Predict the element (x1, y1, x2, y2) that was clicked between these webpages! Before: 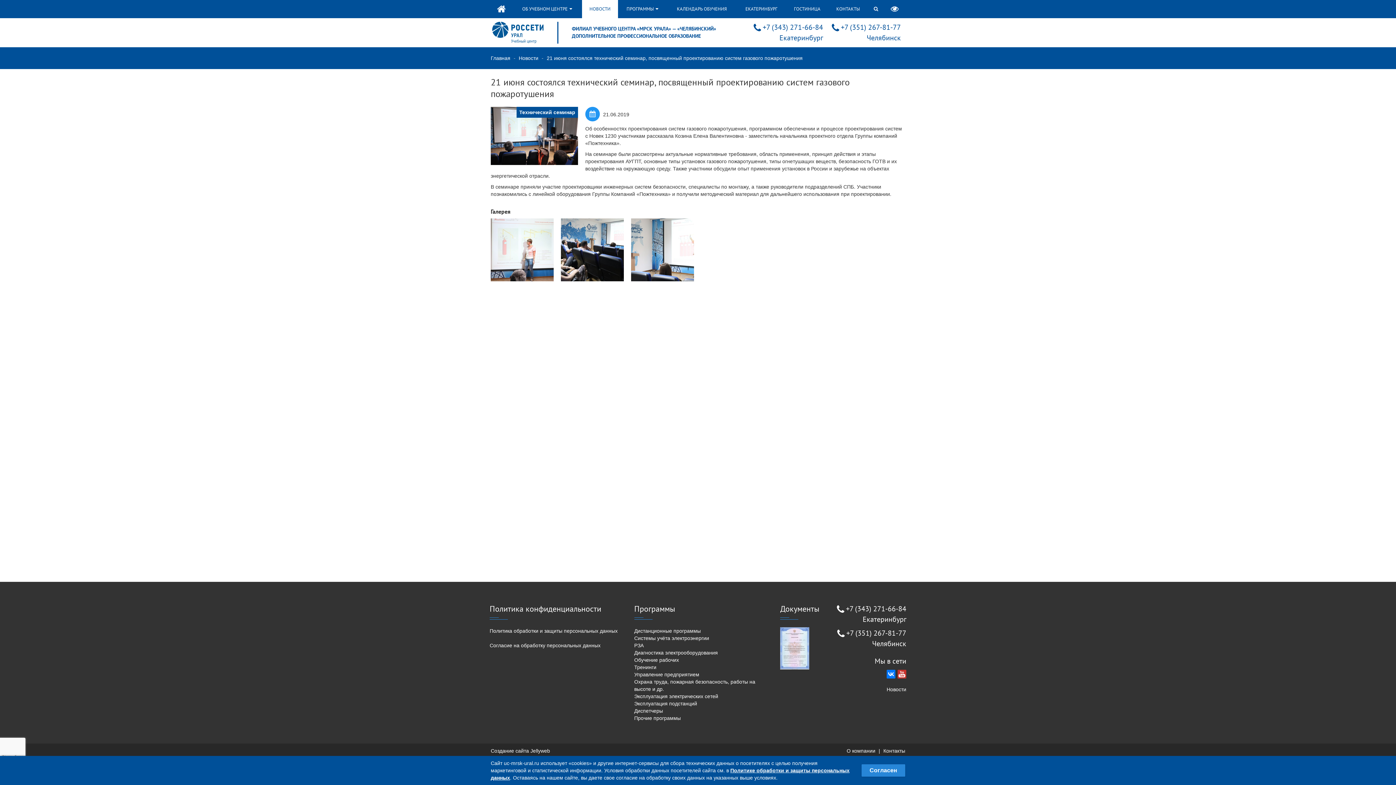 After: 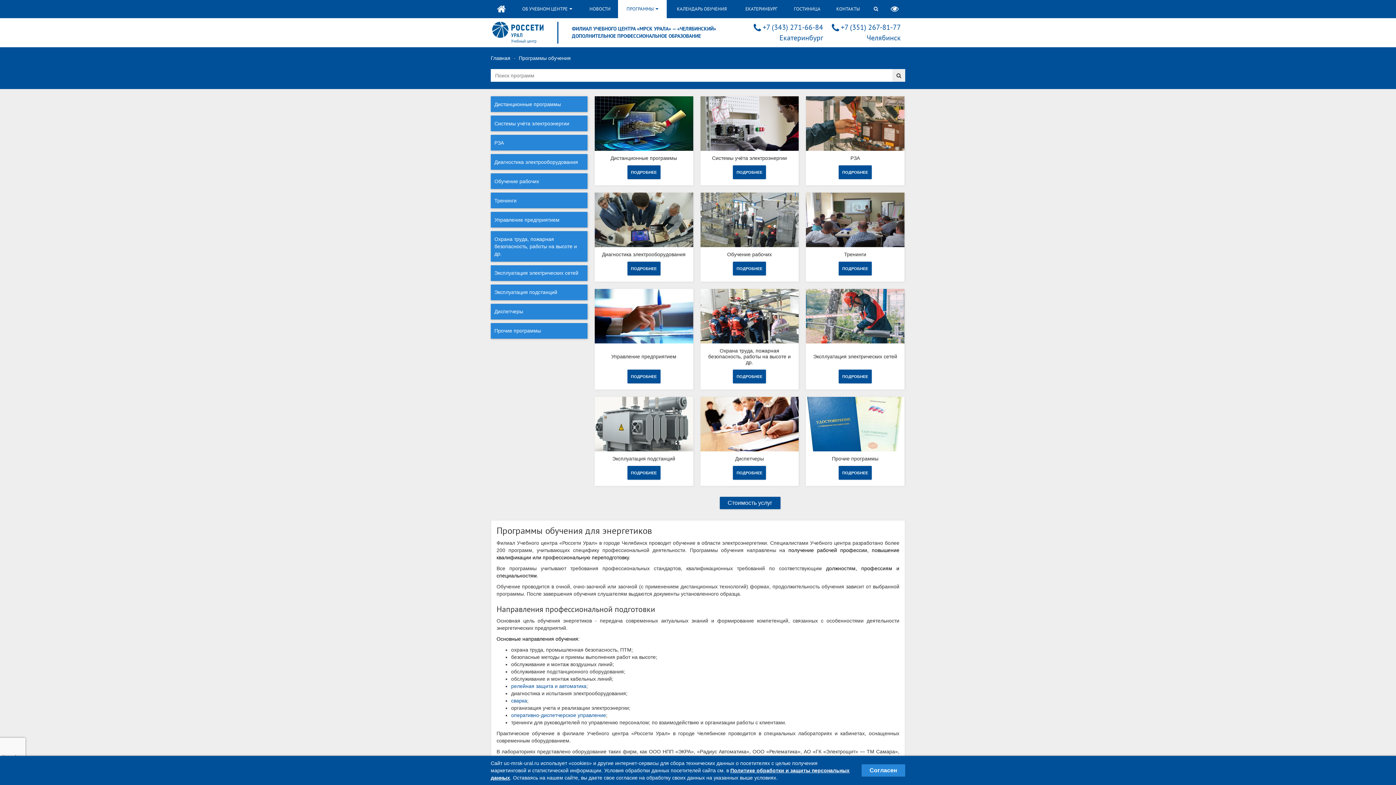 Action: bbox: (622, 2, 662, 15) label: ПРОГРАММЫ 